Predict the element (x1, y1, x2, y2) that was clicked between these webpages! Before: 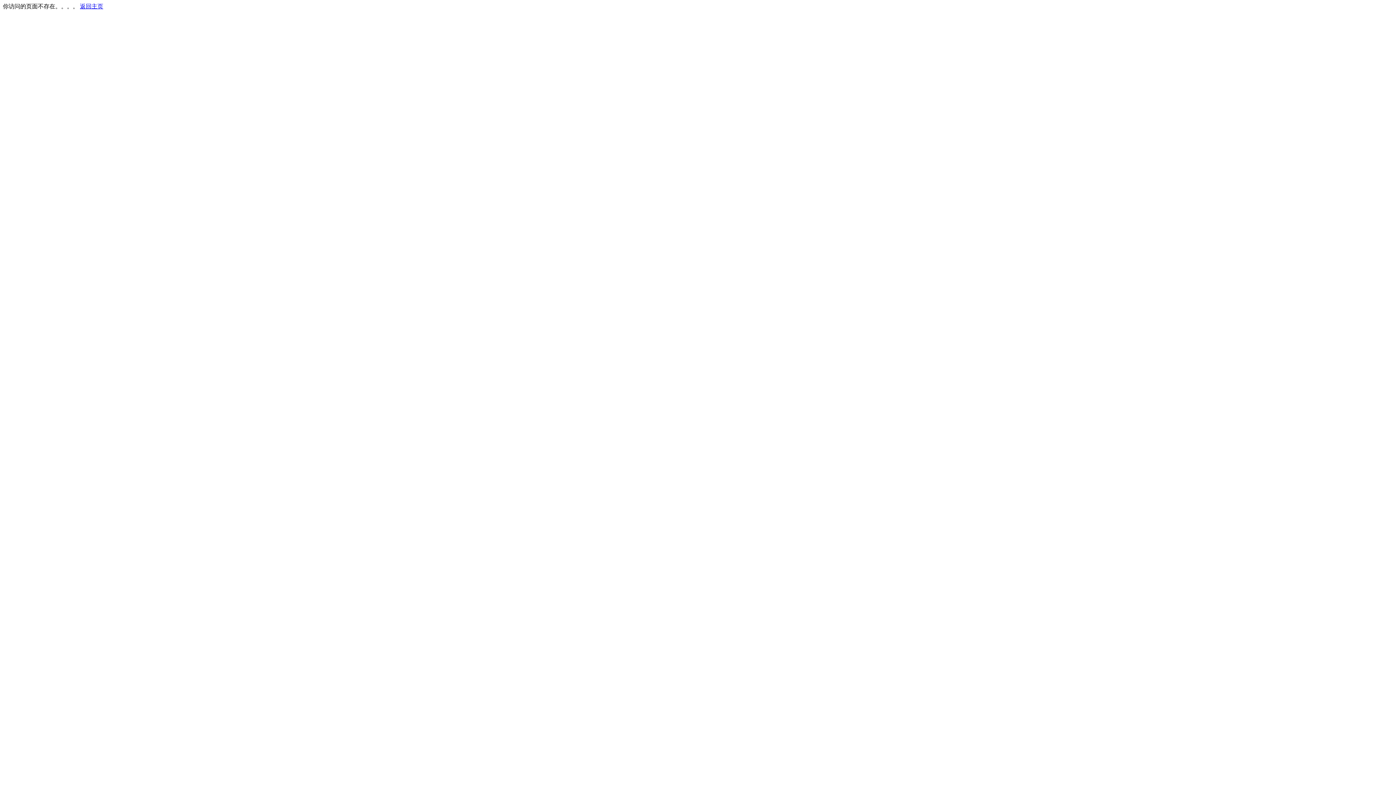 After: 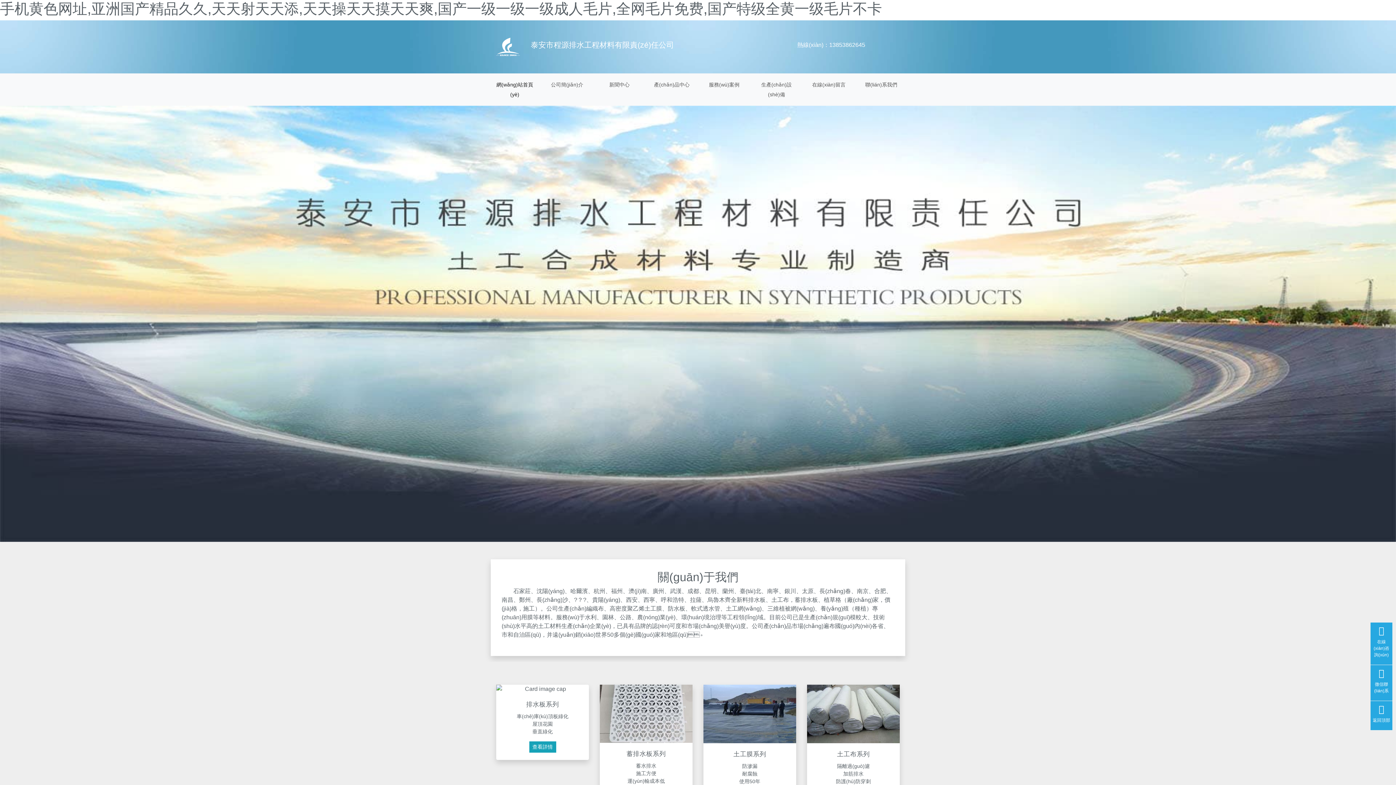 Action: bbox: (80, 3, 103, 9) label: 返回主页